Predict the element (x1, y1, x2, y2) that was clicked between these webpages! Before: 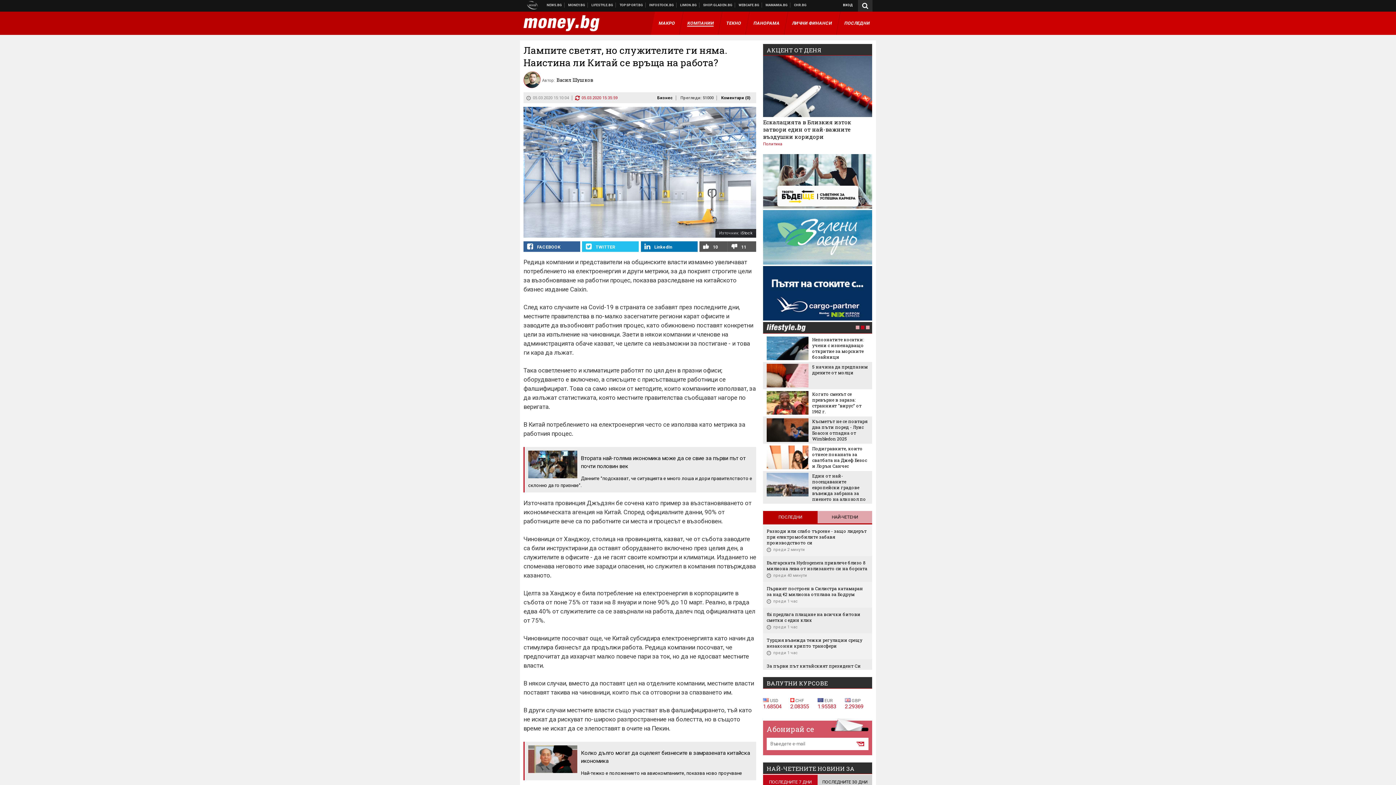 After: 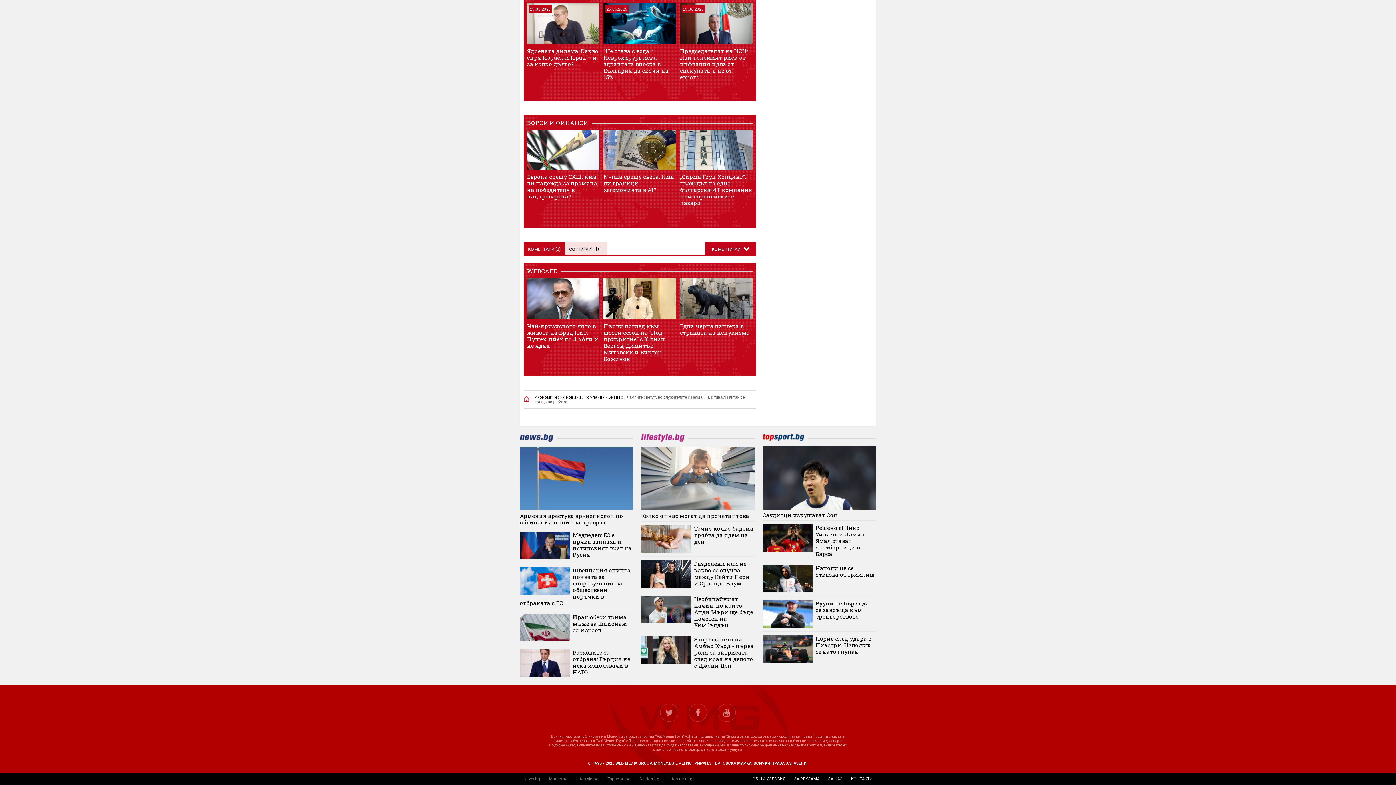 Action: label: Коментари (0) bbox: (718, 95, 753, 100)